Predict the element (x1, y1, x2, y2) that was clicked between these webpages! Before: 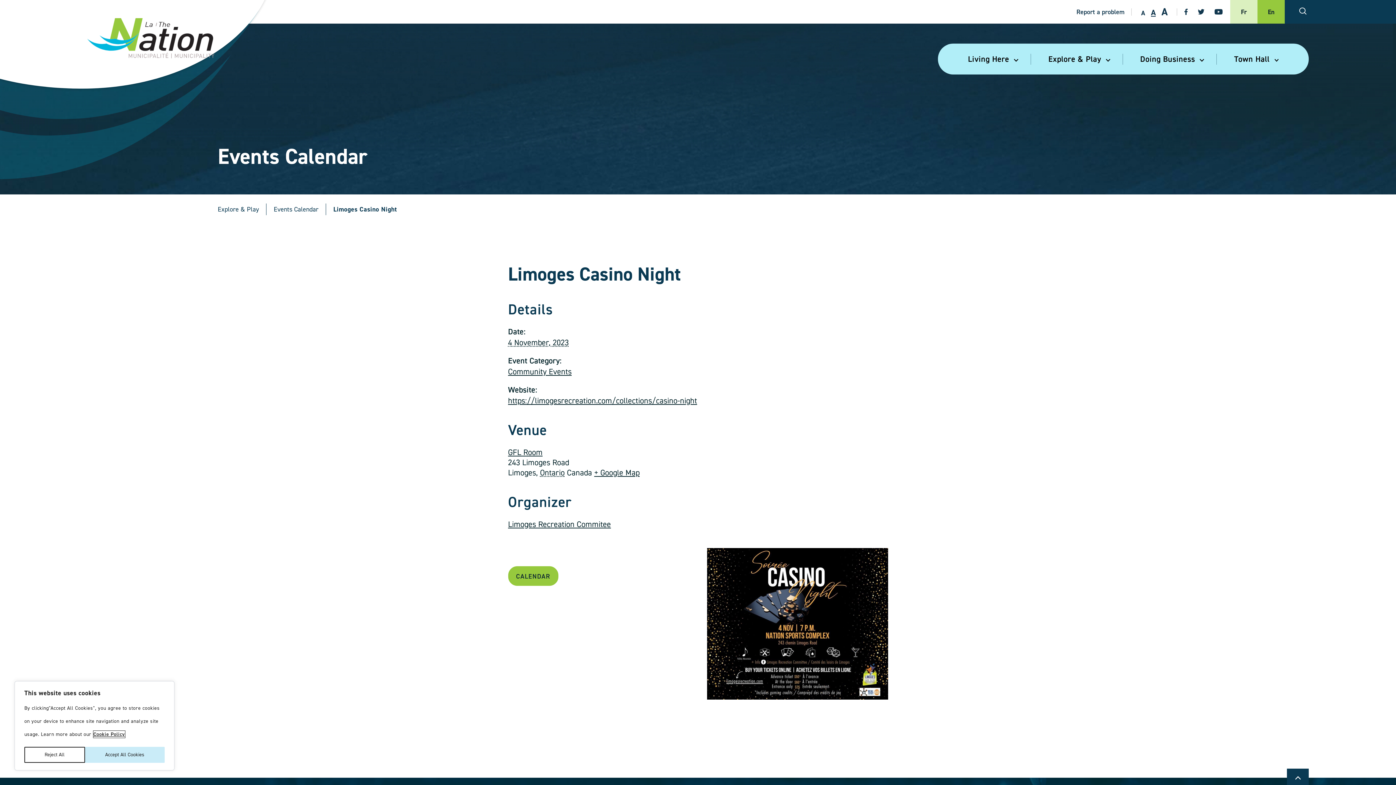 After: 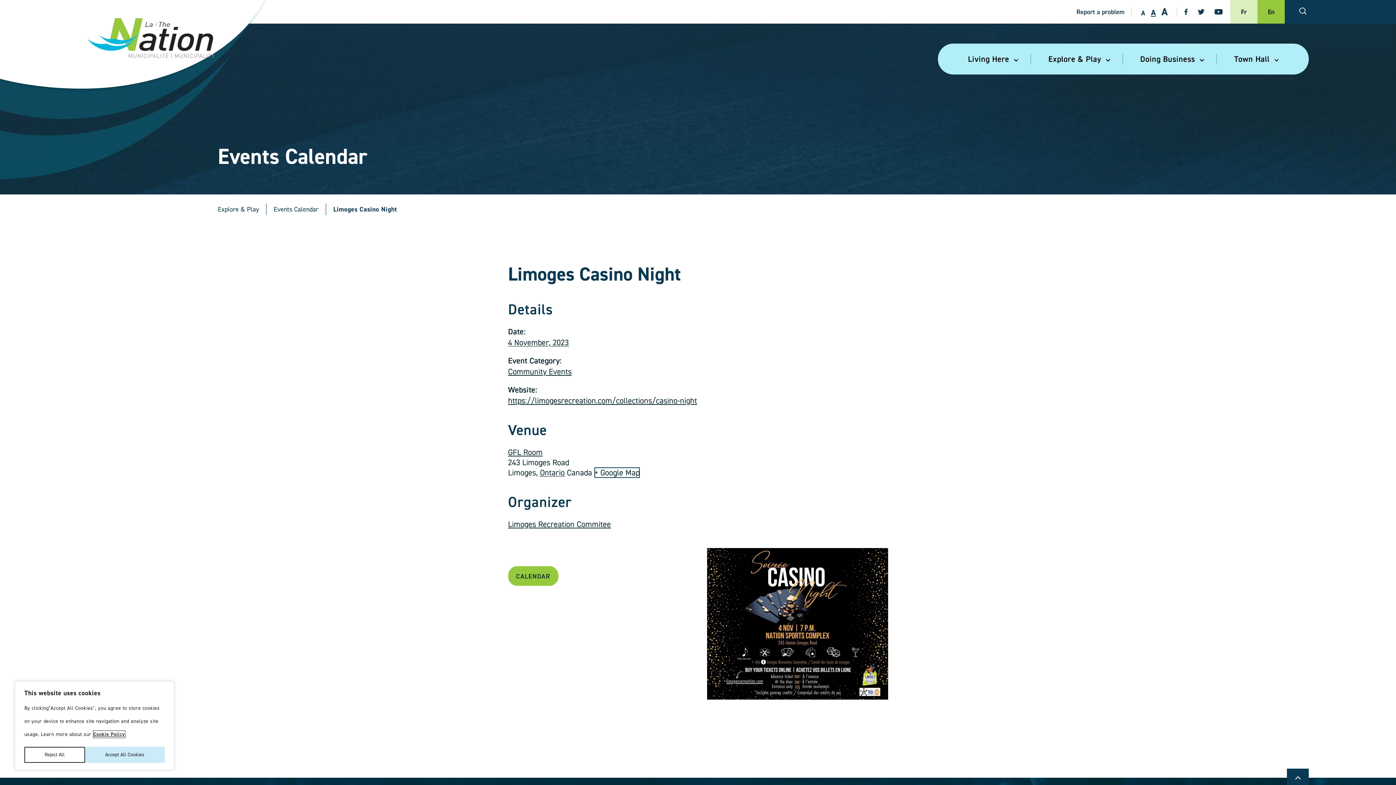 Action: bbox: (594, 467, 639, 478) label: + Google Map